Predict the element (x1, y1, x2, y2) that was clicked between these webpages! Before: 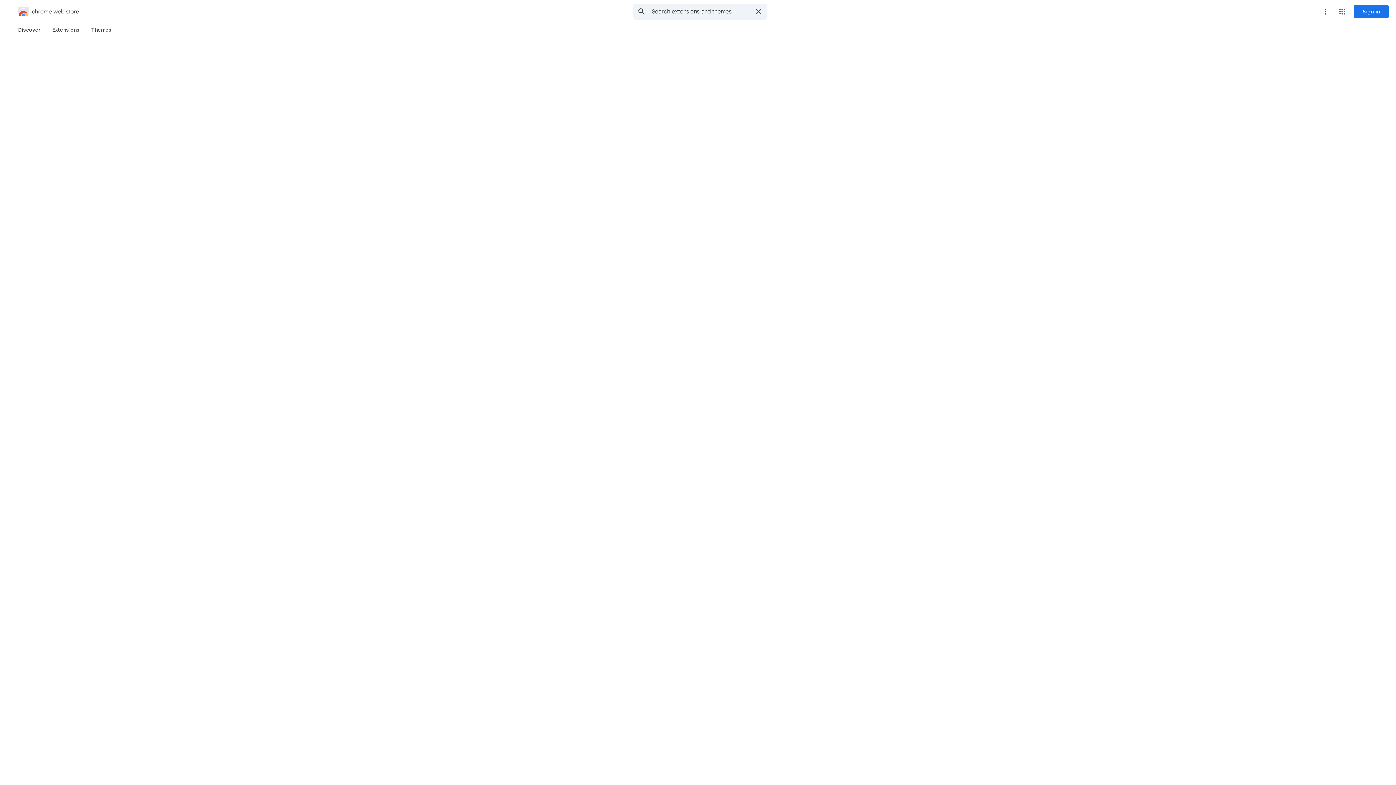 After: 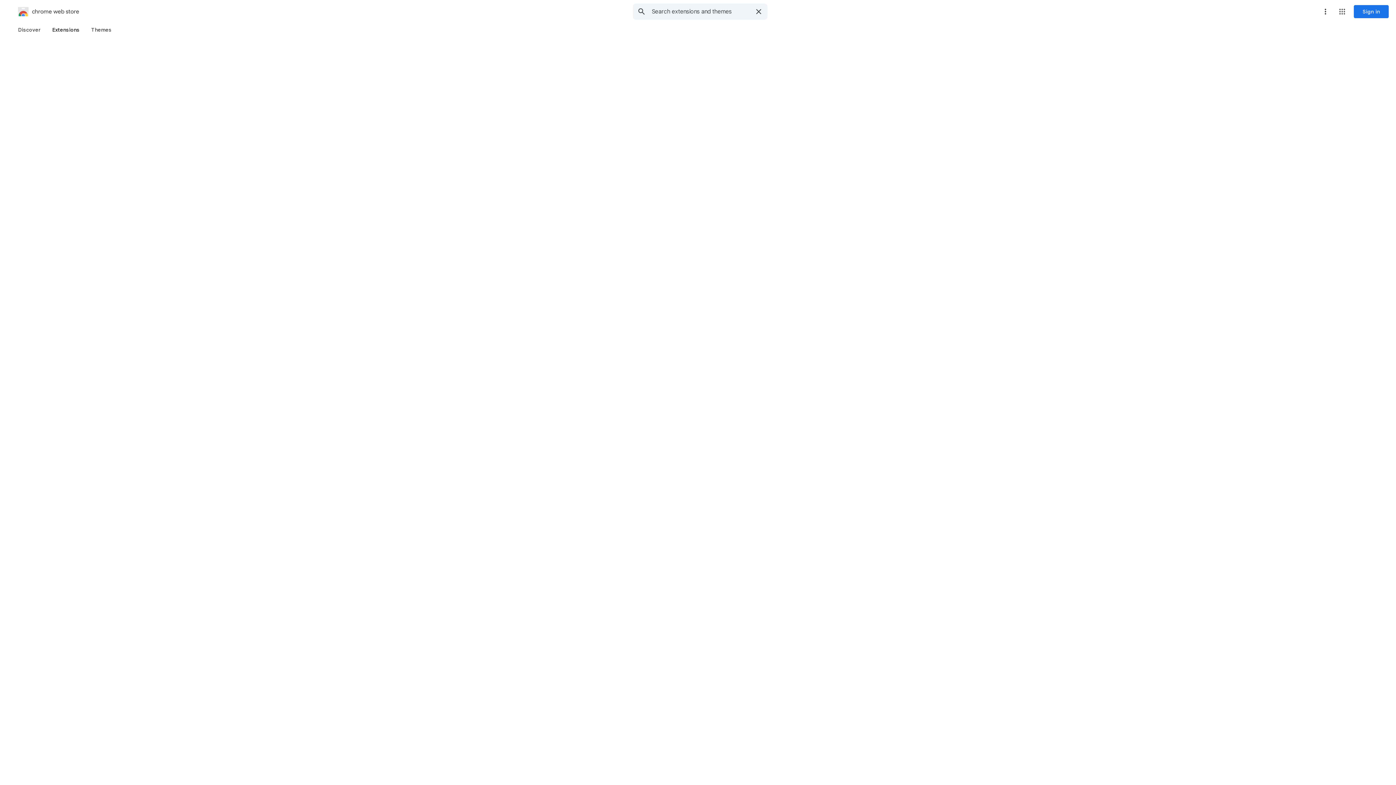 Action: bbox: (46, 23, 85, 36) label: Extensions